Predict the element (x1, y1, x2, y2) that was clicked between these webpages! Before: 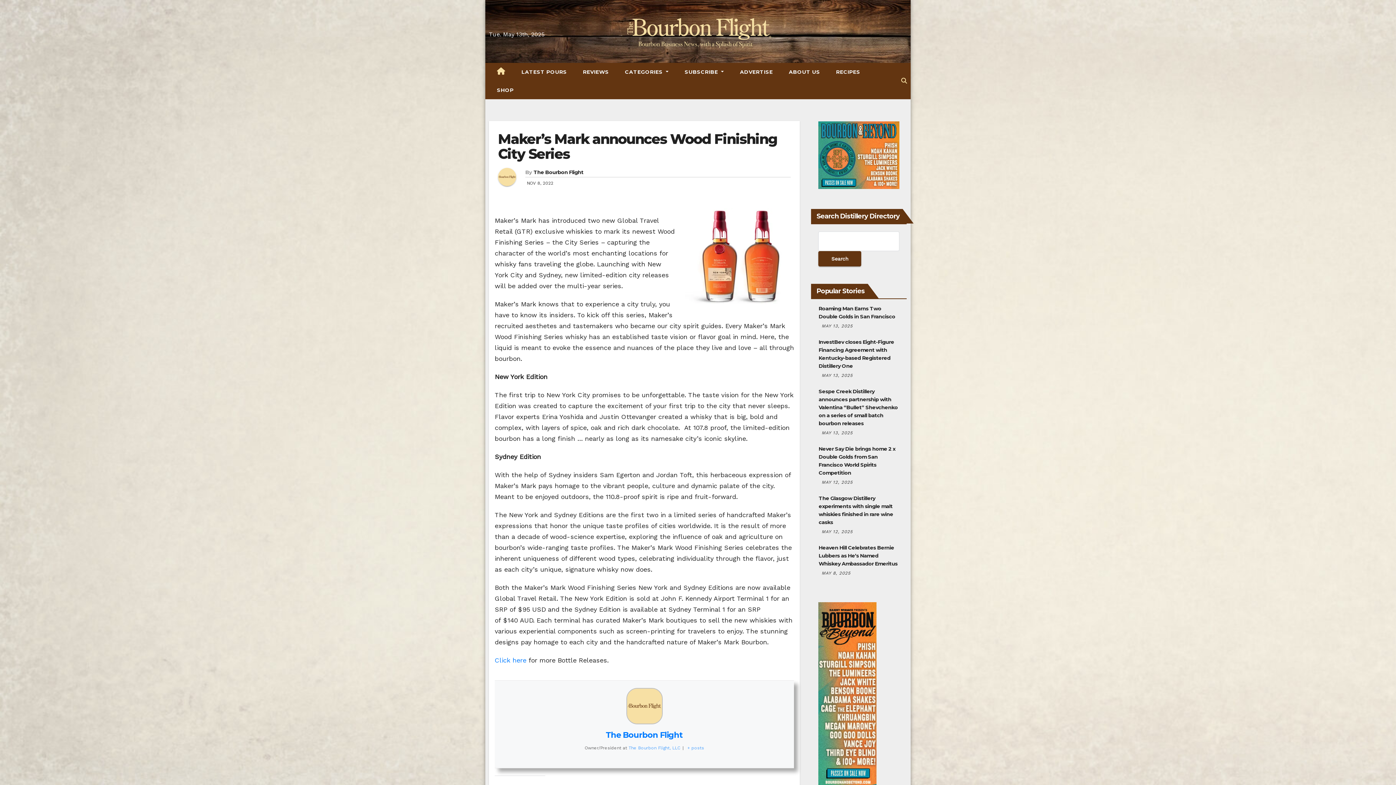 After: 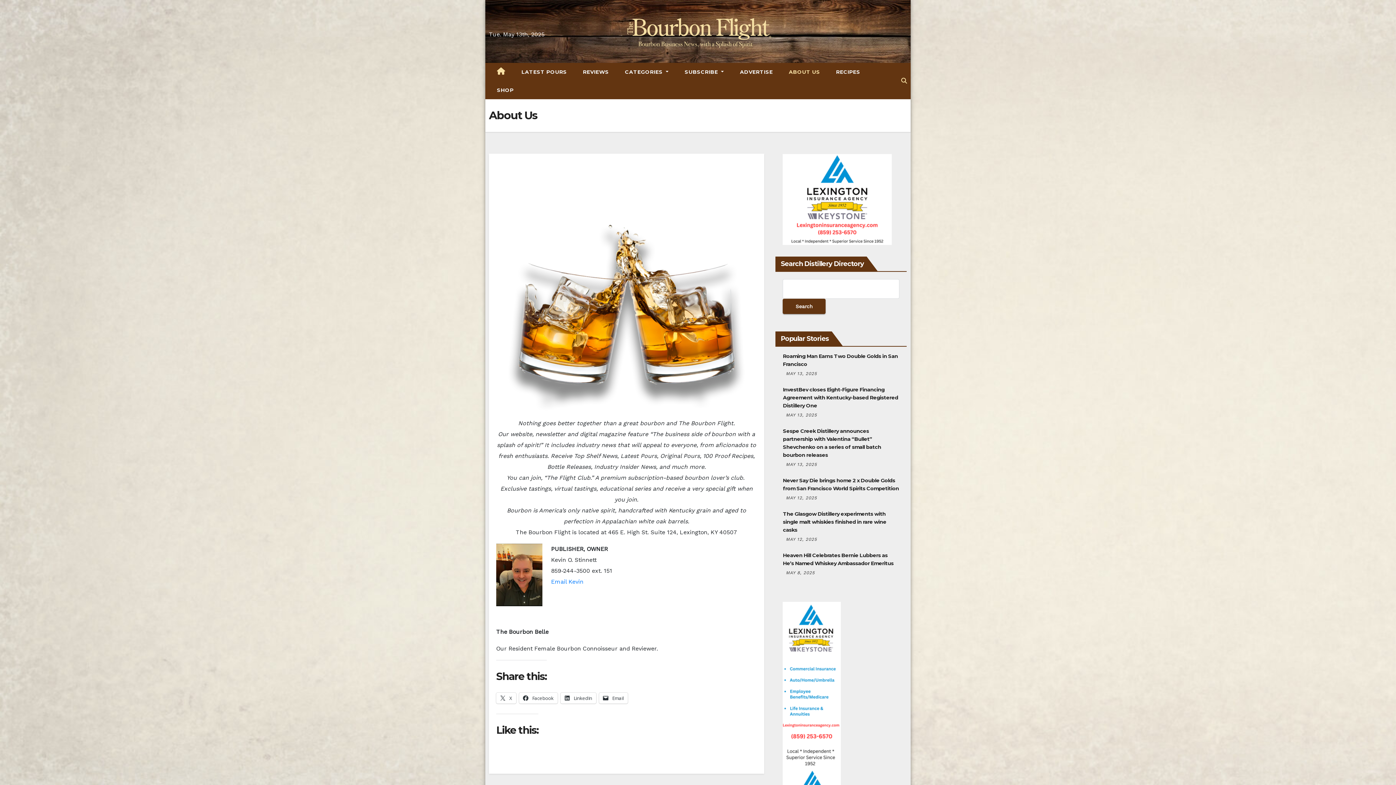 Action: label: ABOUT US bbox: (781, 62, 828, 81)